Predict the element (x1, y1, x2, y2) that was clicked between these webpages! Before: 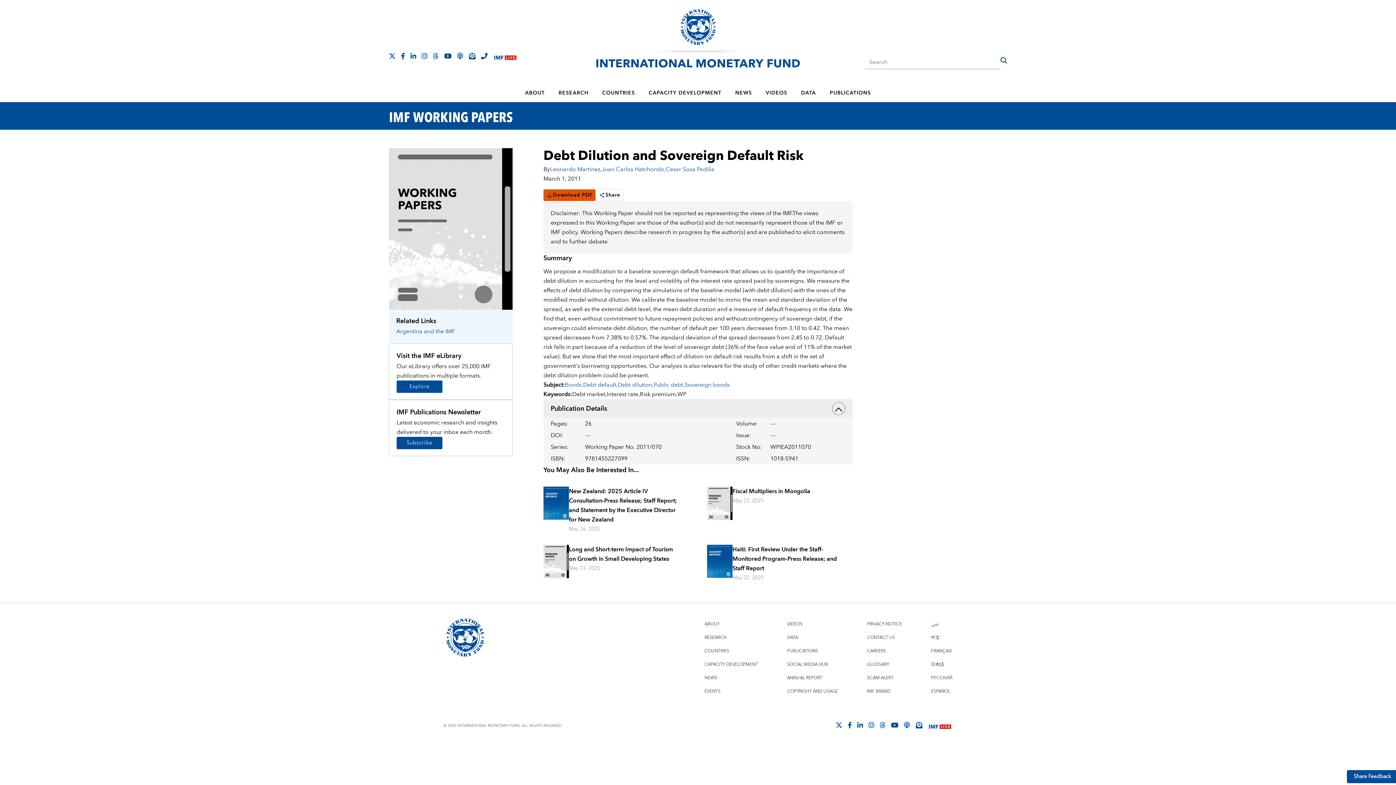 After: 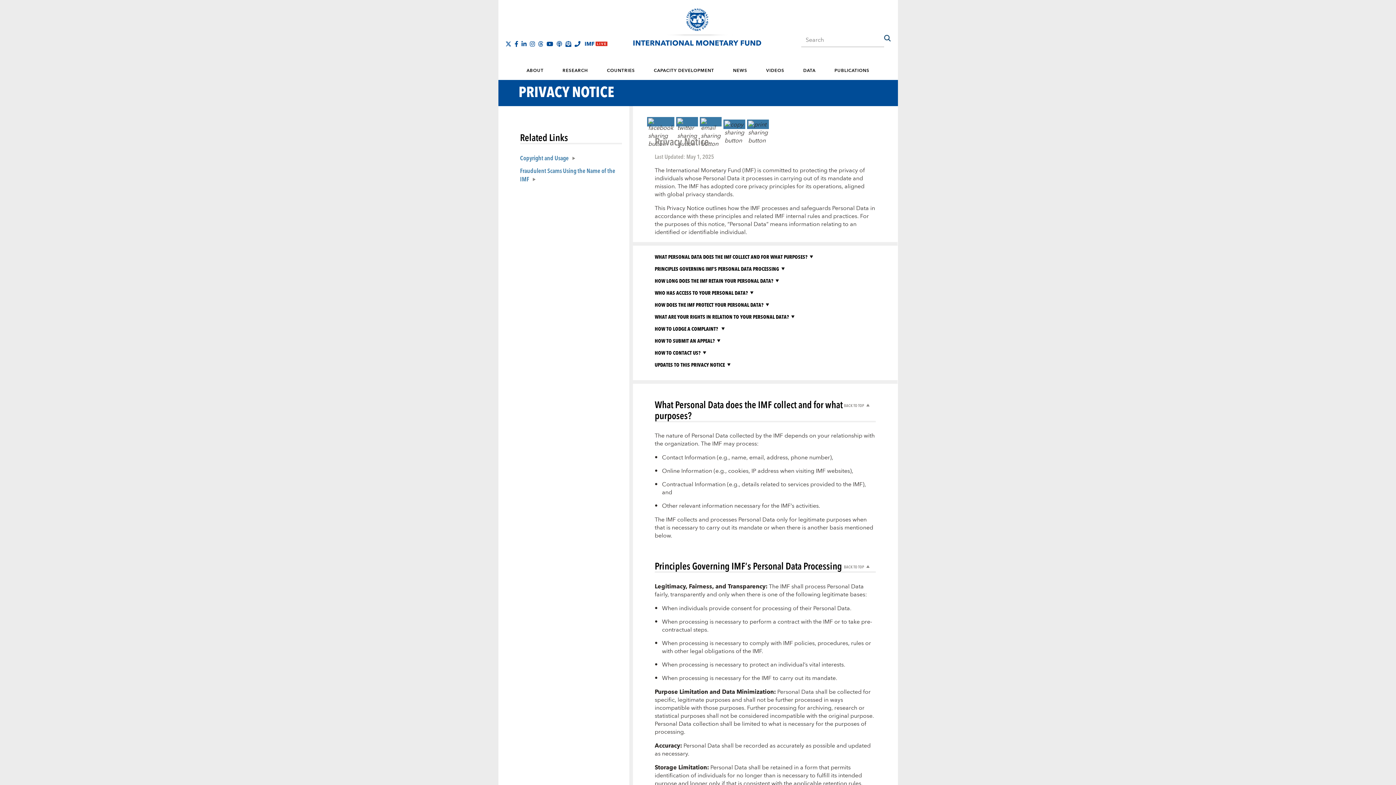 Action: bbox: (867, 620, 902, 628) label: PRIVACY NOTICE